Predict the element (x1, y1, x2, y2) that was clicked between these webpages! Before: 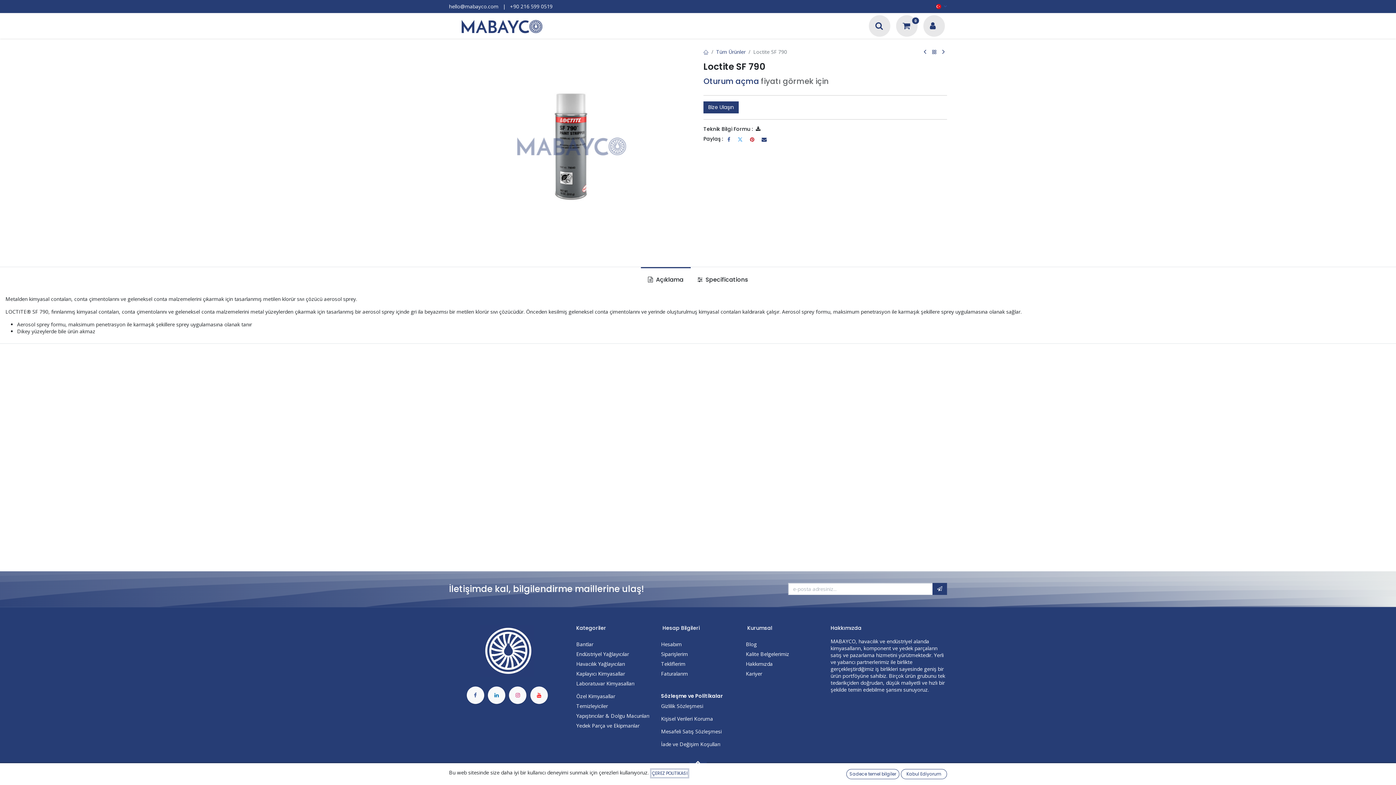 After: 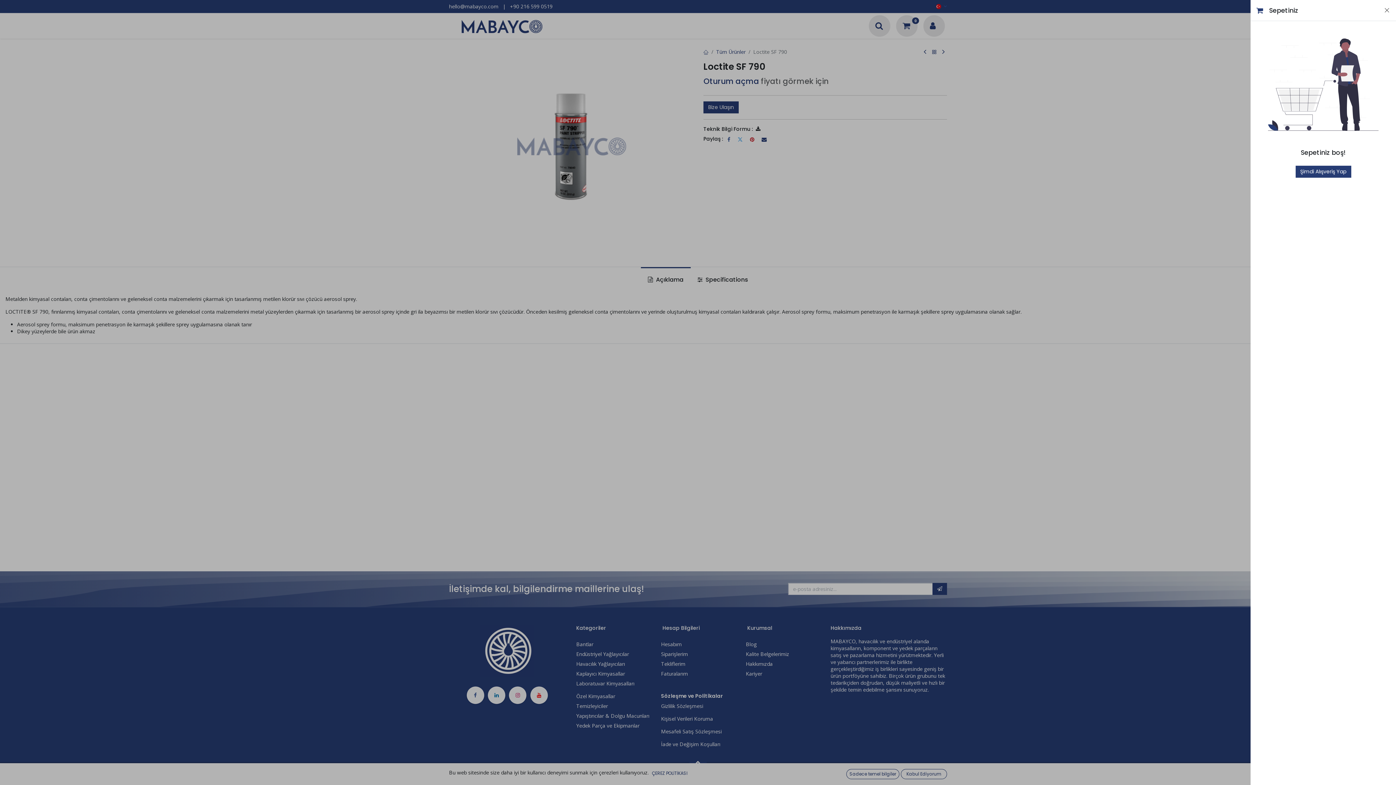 Action: label: 0 bbox: (902, 23, 910, 30)